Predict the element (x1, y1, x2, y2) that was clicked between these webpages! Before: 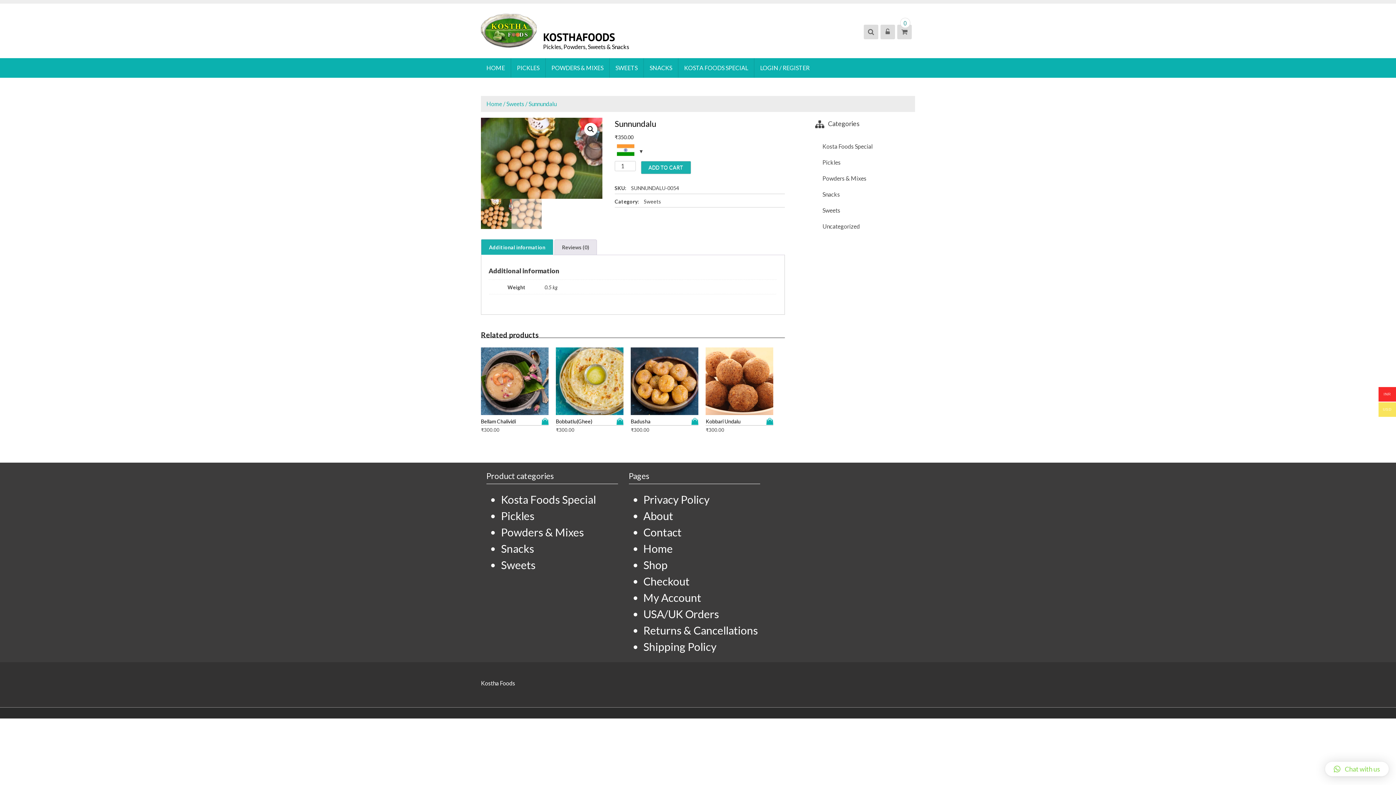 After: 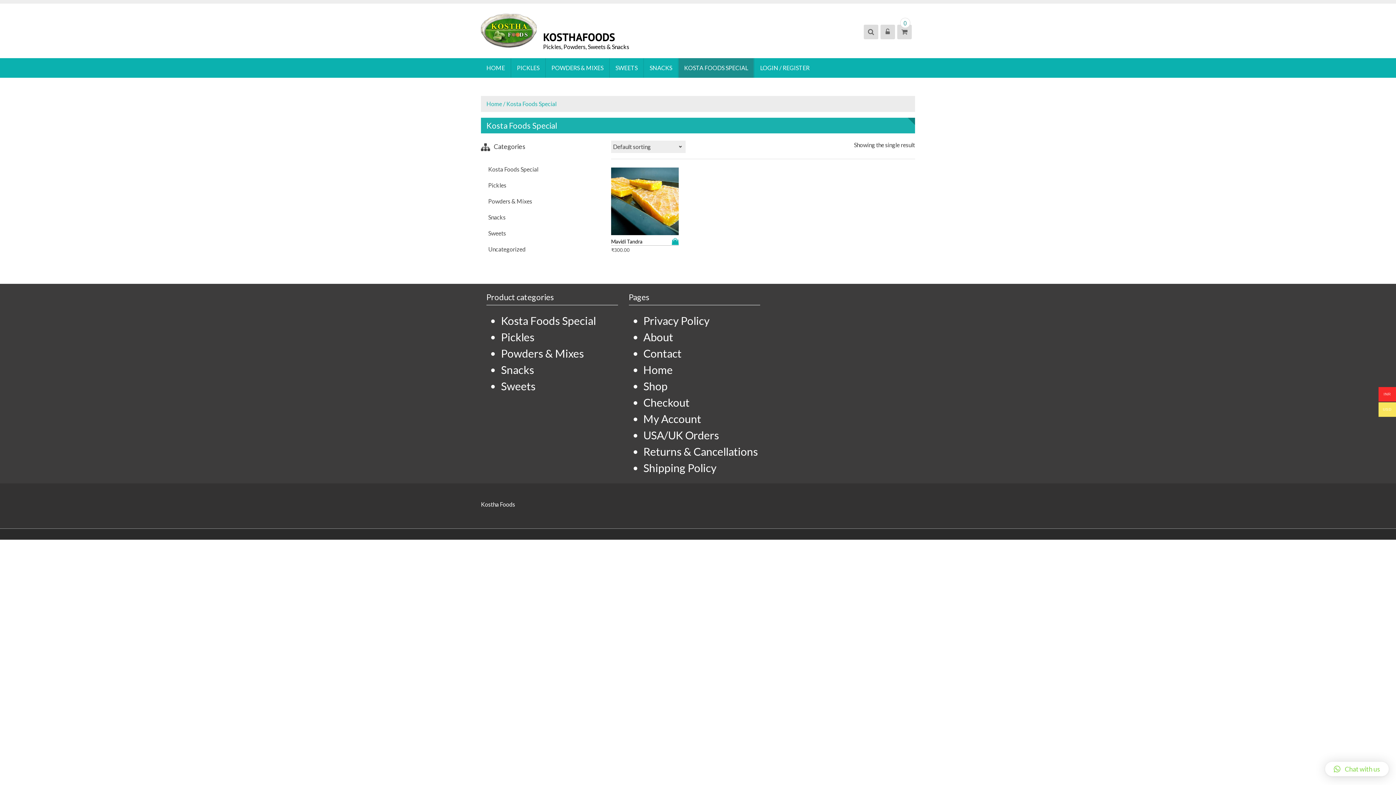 Action: bbox: (815, 138, 915, 154) label: Kosta Foods Special